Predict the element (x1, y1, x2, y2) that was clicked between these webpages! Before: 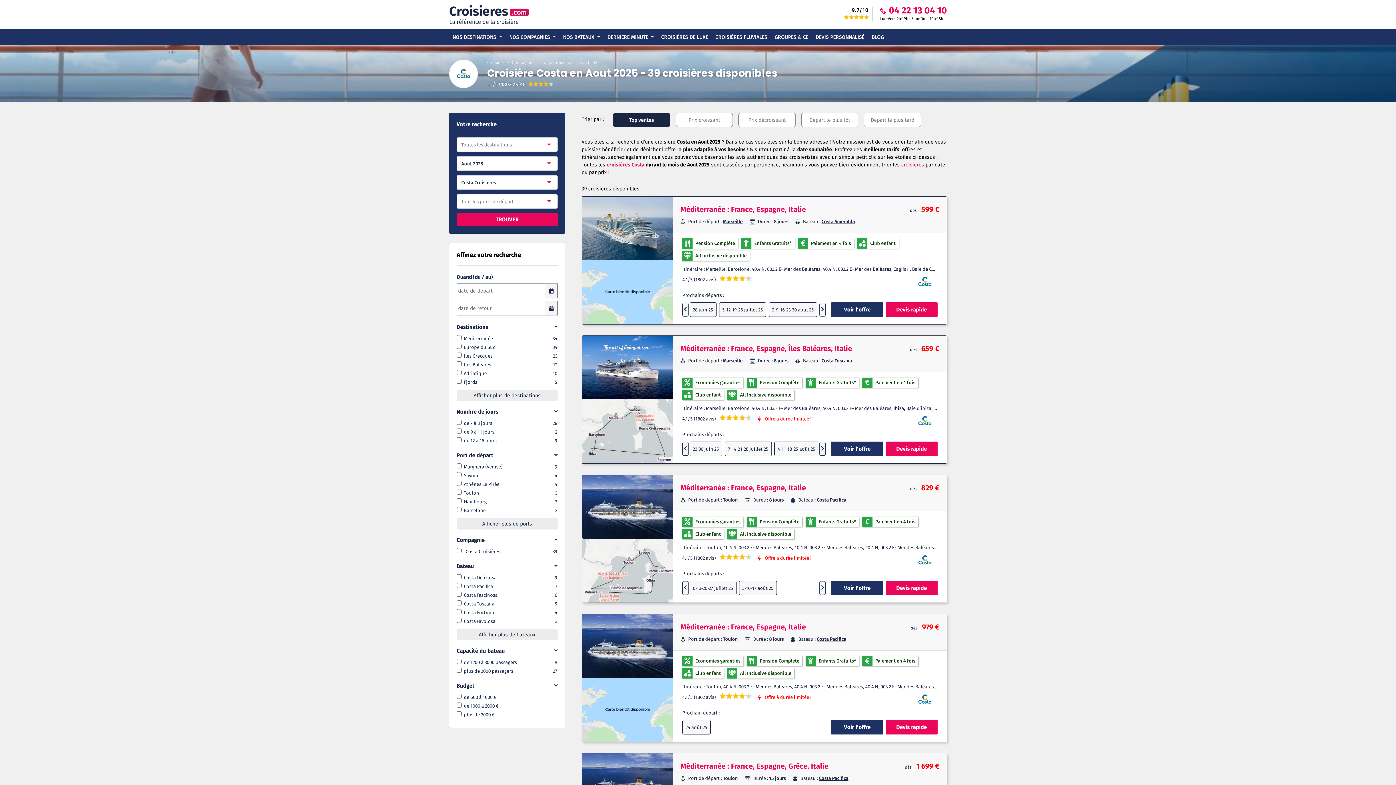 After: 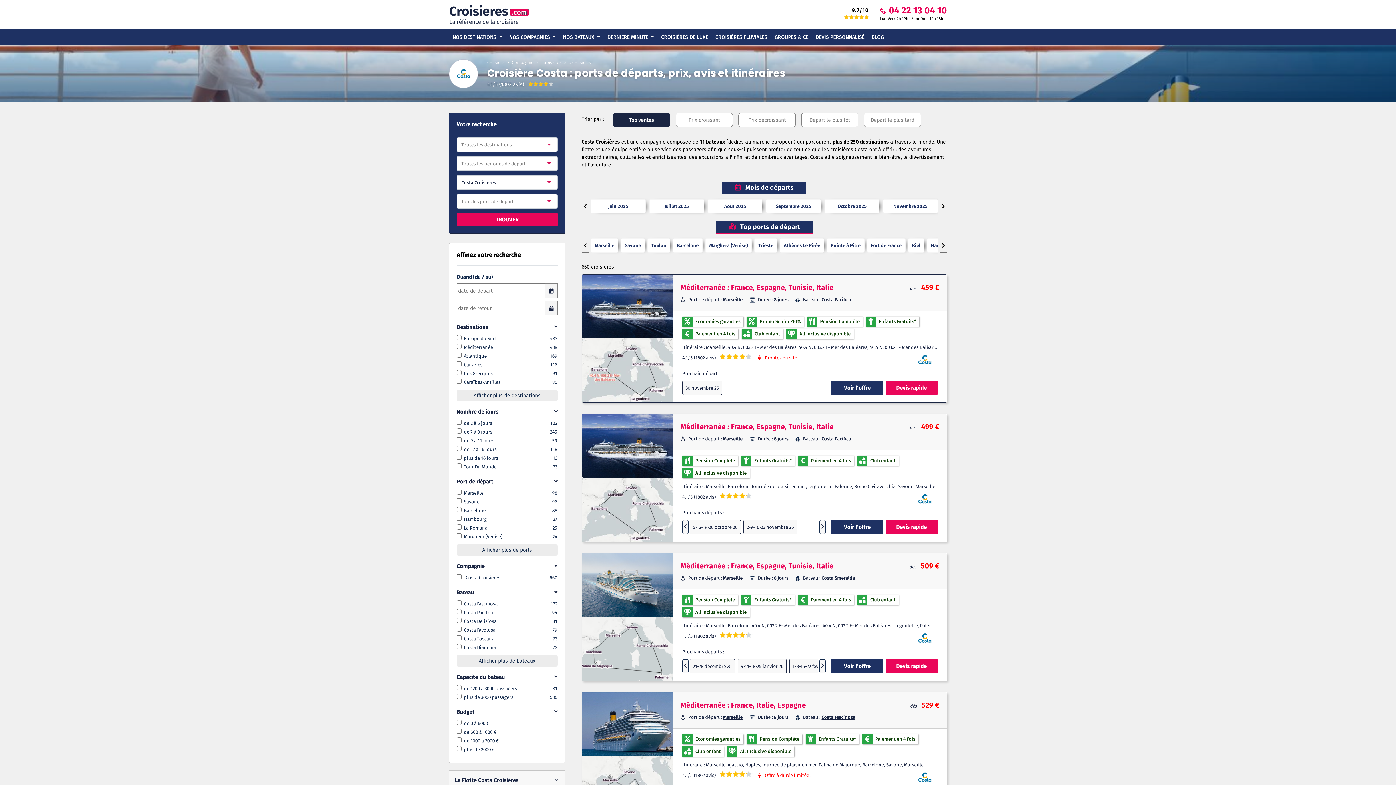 Action: bbox: (912, 693, 937, 705)